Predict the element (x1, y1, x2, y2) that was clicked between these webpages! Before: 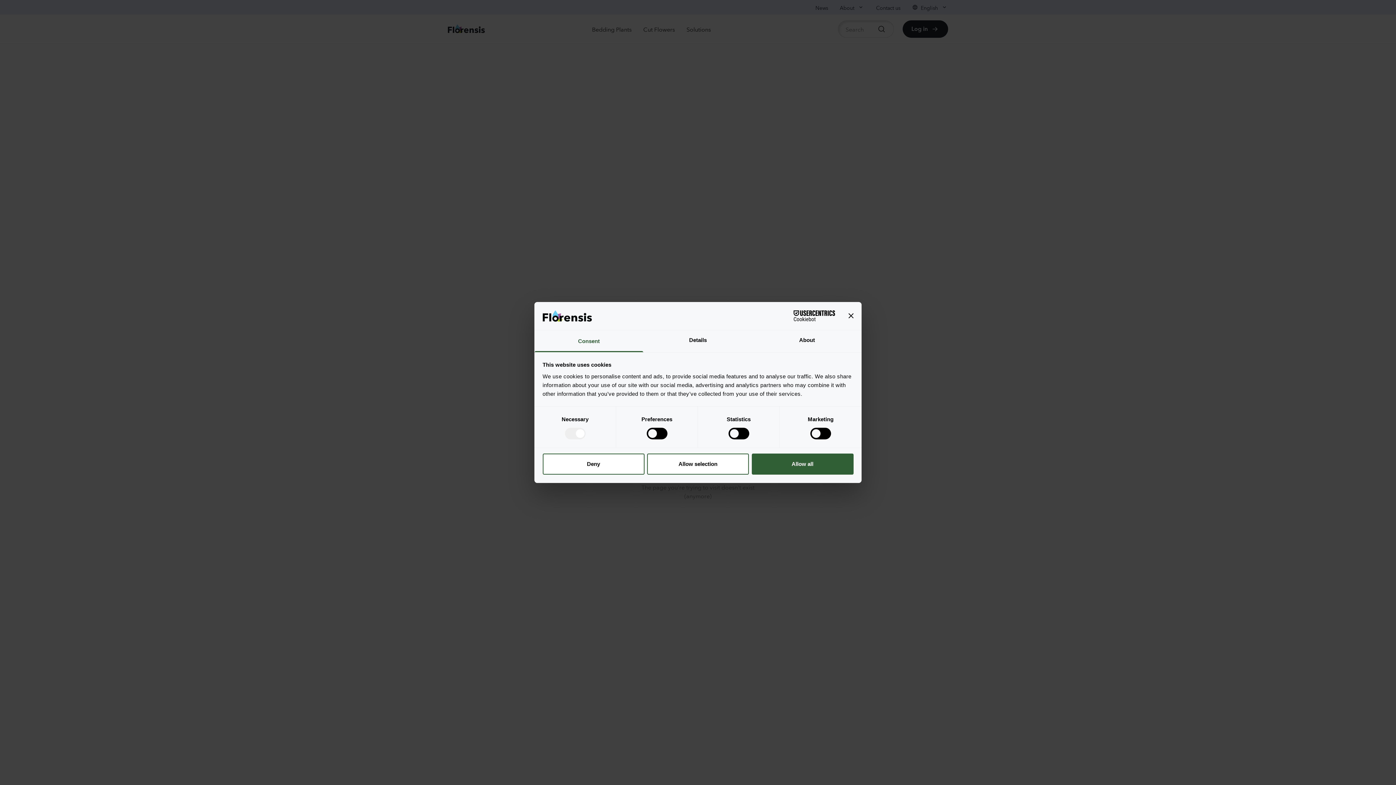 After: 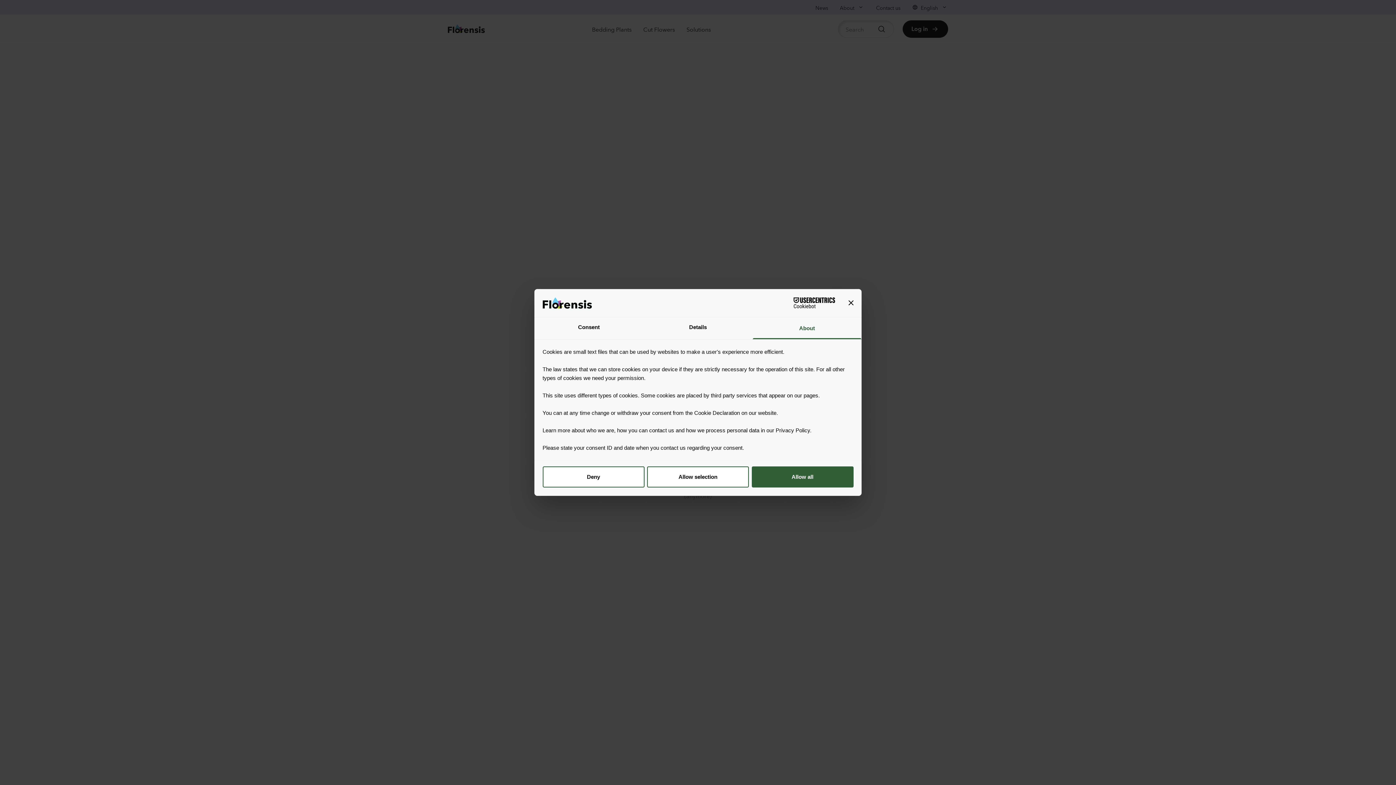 Action: label: About bbox: (752, 330, 861, 352)